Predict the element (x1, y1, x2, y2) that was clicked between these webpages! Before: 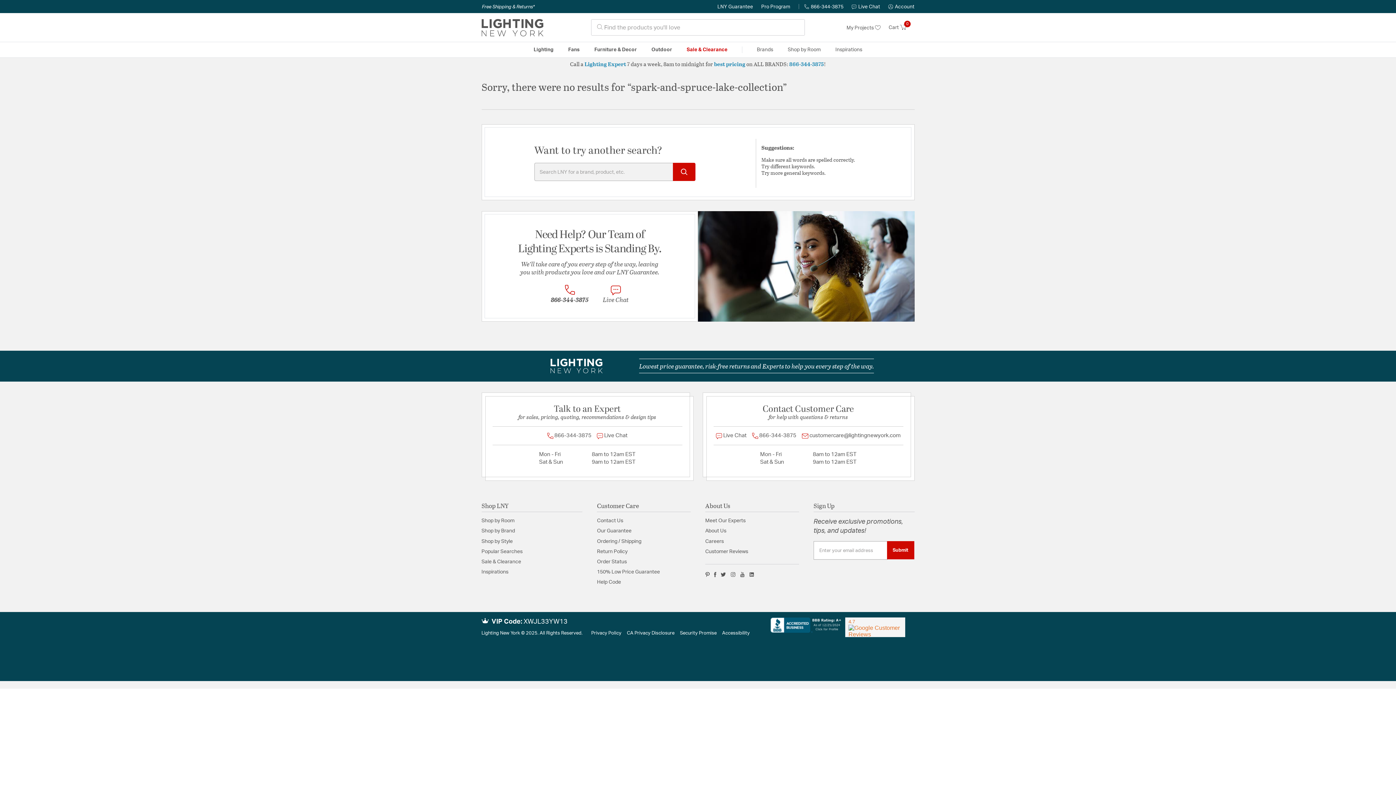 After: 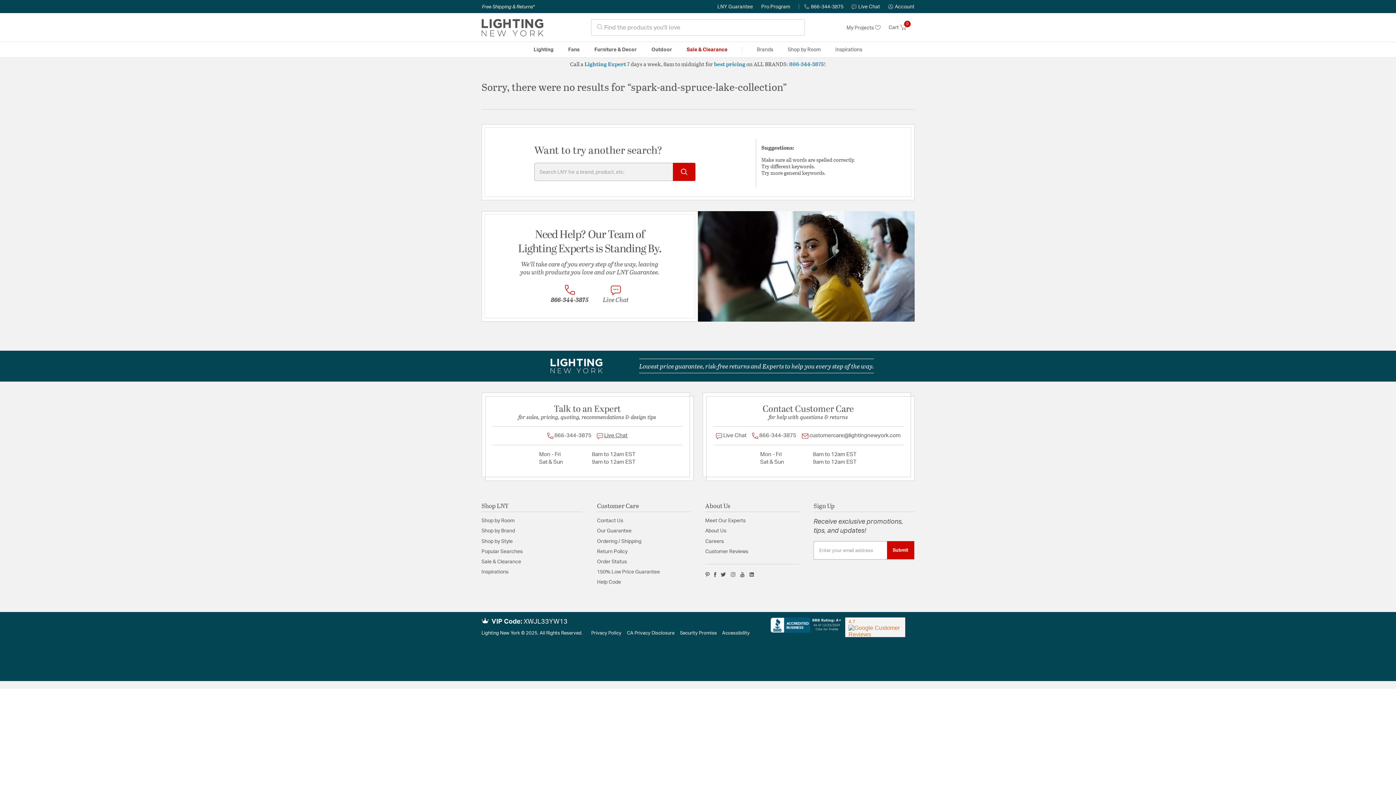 Action: bbox: (594, 432, 630, 439) label:  Live Chat